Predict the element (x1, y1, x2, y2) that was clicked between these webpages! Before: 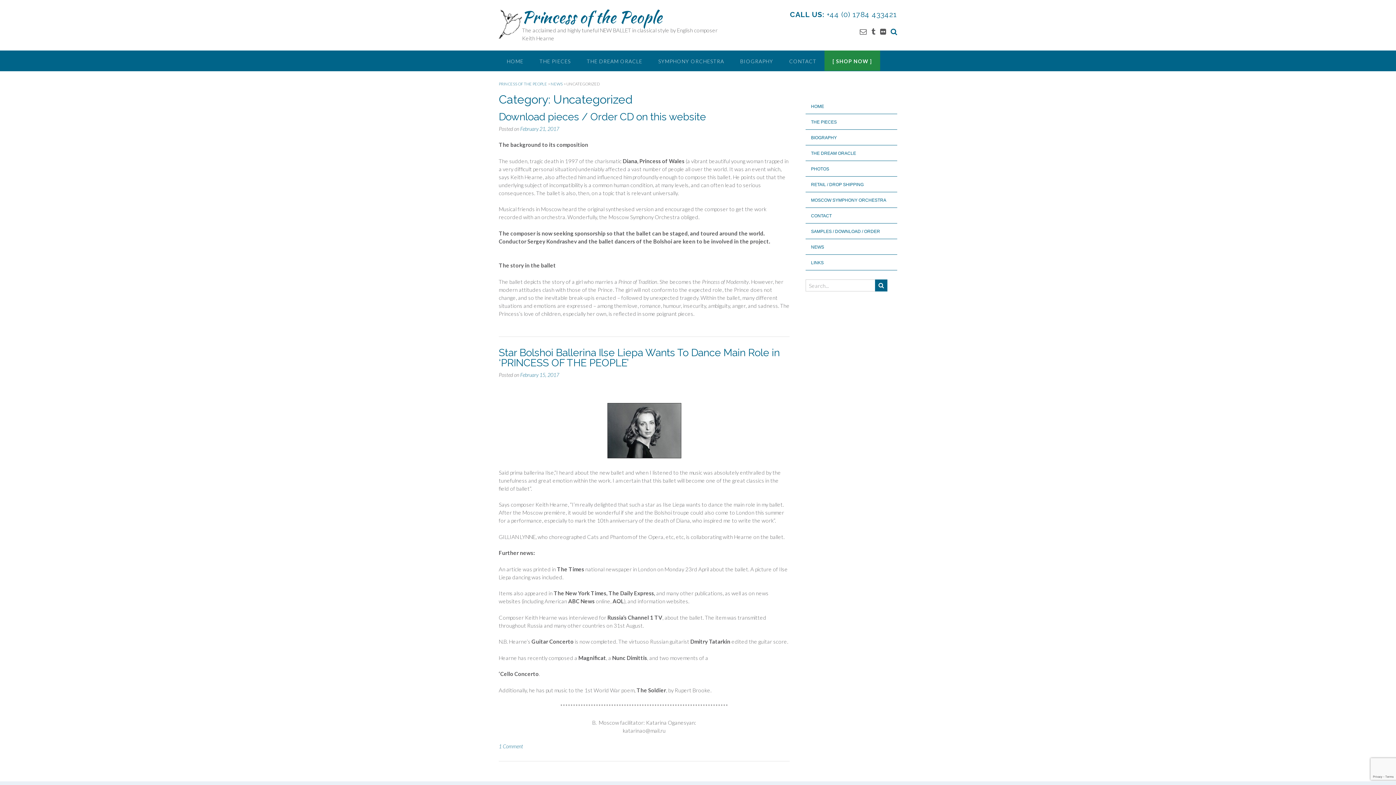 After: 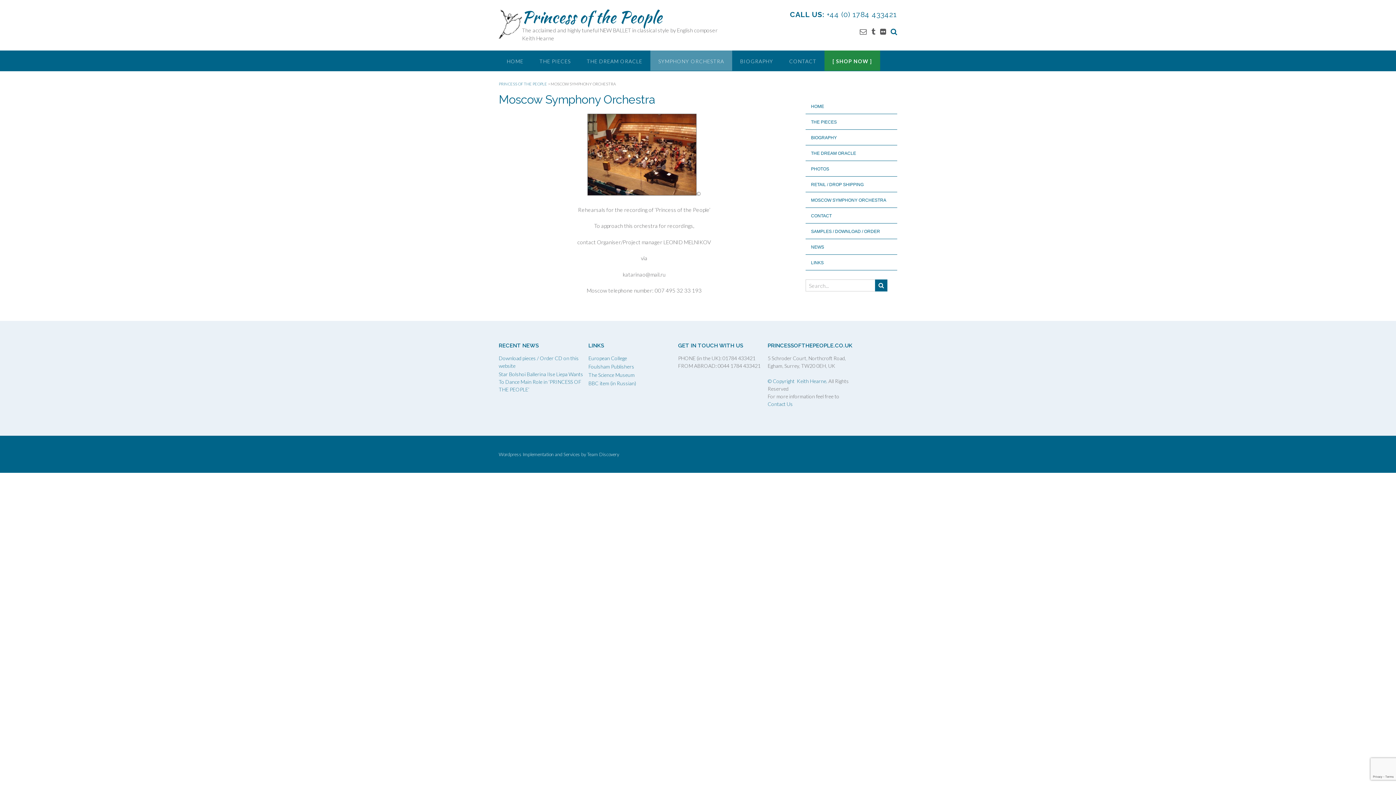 Action: label: SYMPHONY ORCHESTRA bbox: (650, 50, 732, 70)